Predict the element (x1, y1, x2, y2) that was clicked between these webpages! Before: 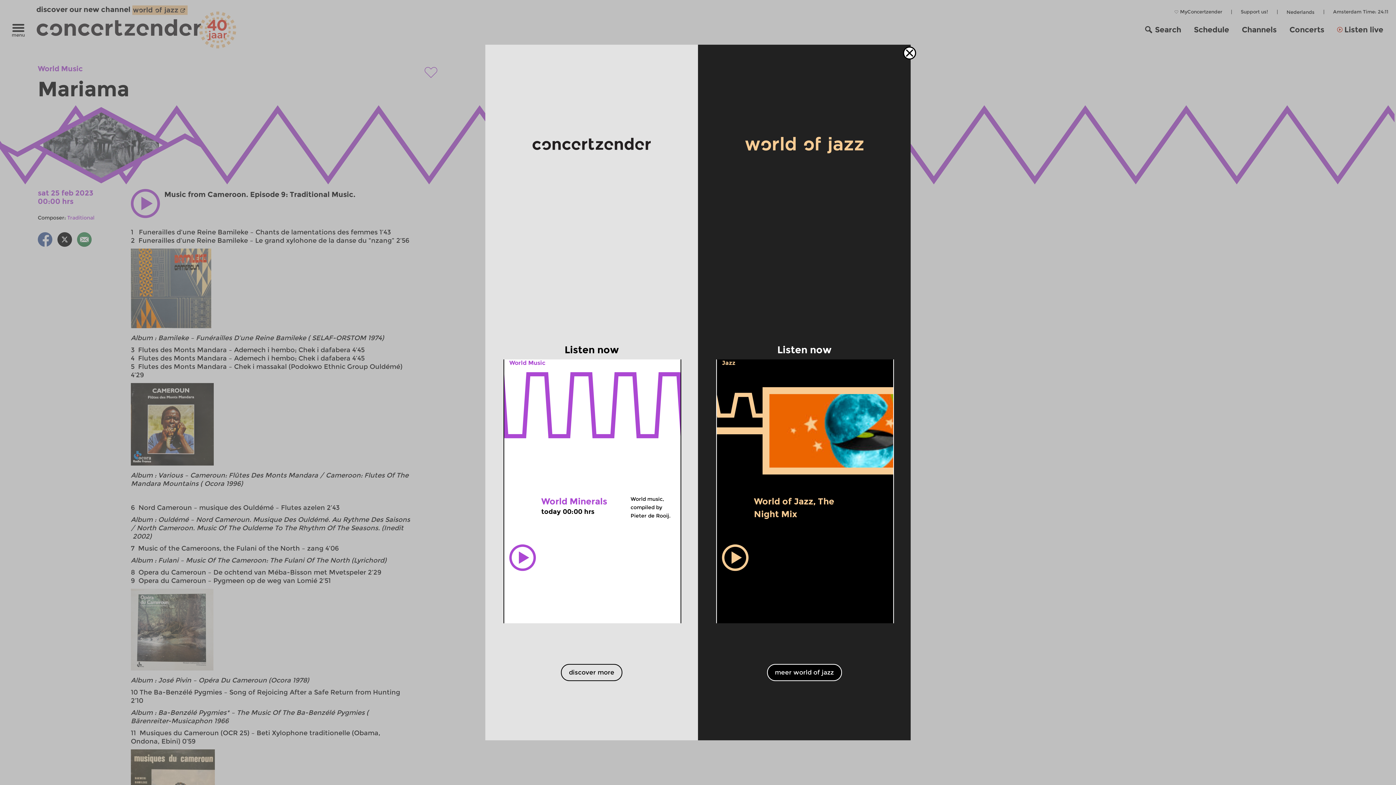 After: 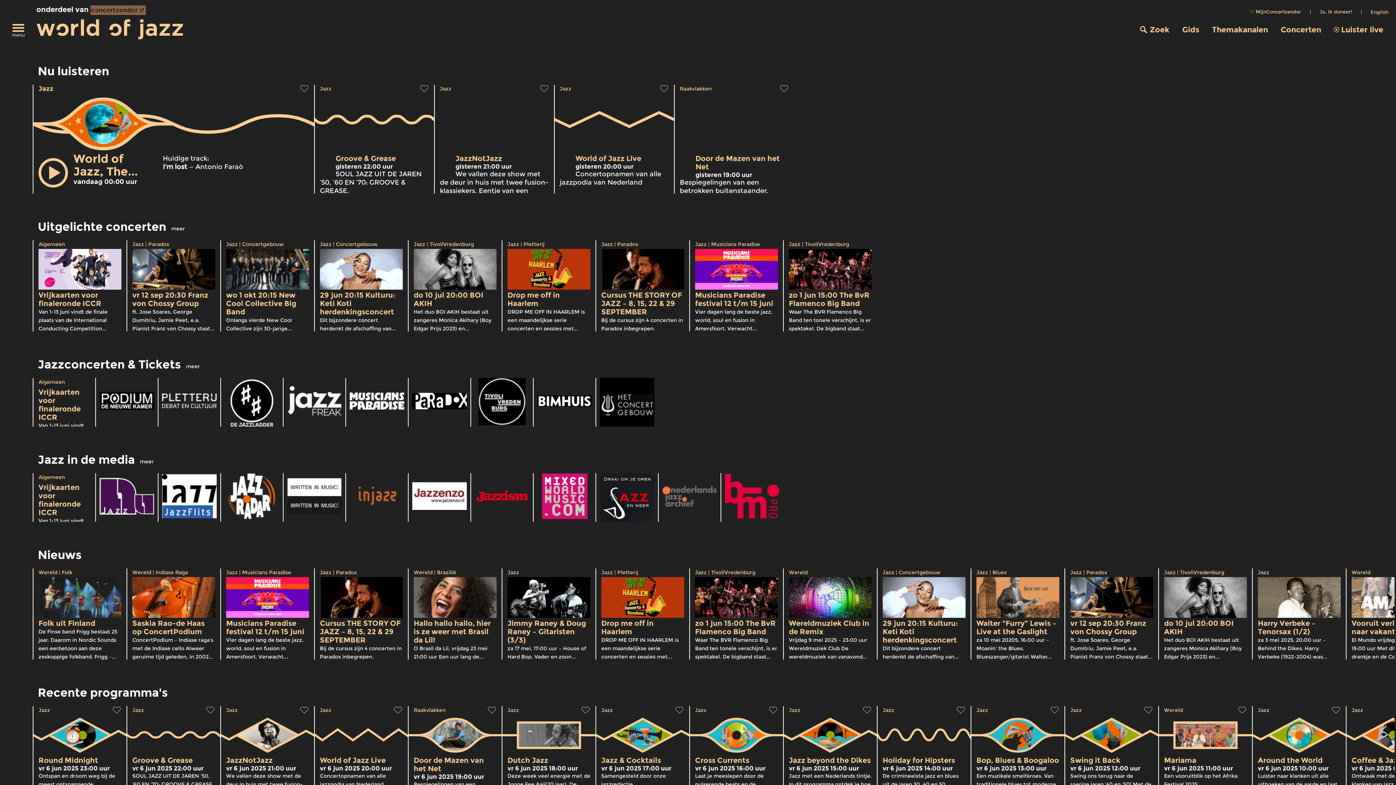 Action: bbox: (698, 44, 910, 740) label: Listen now
Jazz
World of Jazz, The Night Mix
today 00:00 hrs
Current track:
I'm lost — Antonio Faraò


meer world of jazz